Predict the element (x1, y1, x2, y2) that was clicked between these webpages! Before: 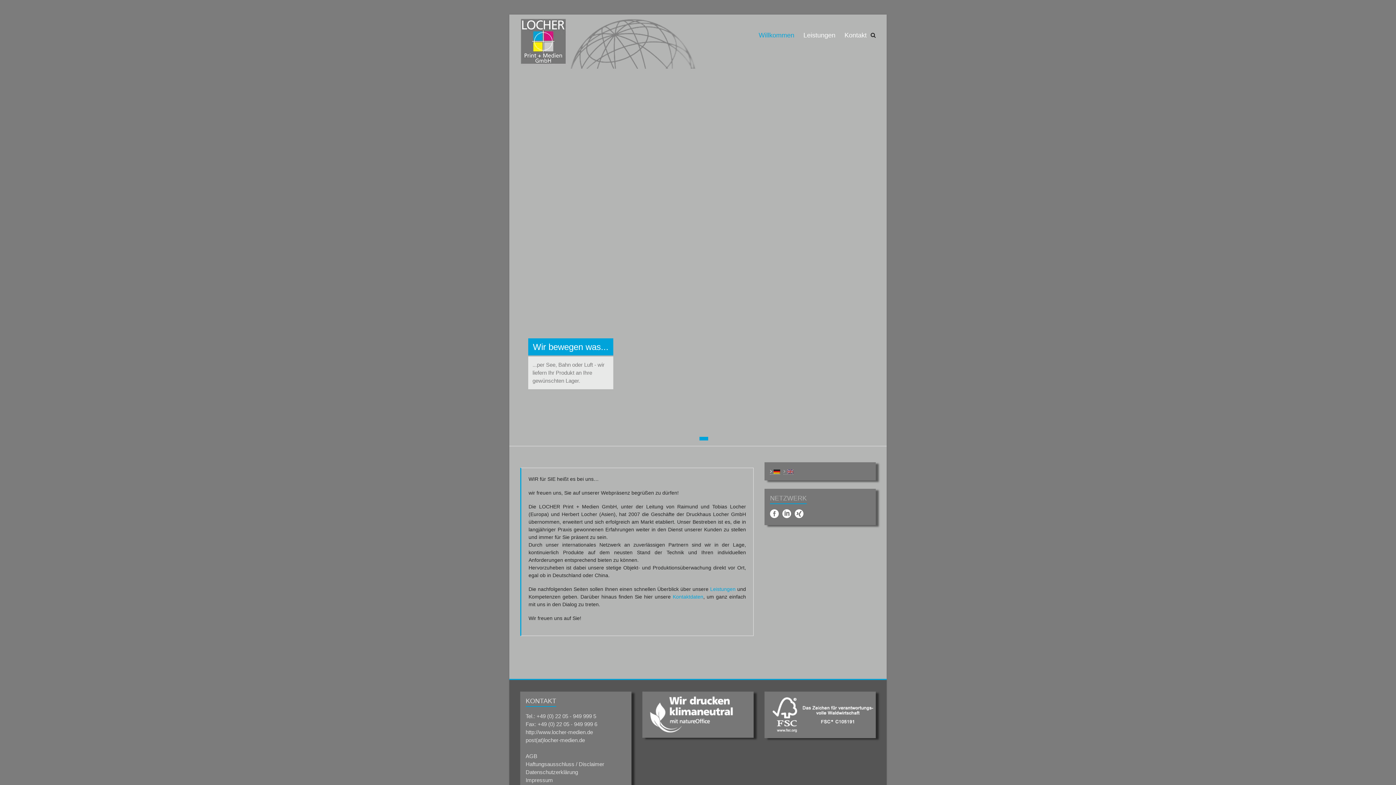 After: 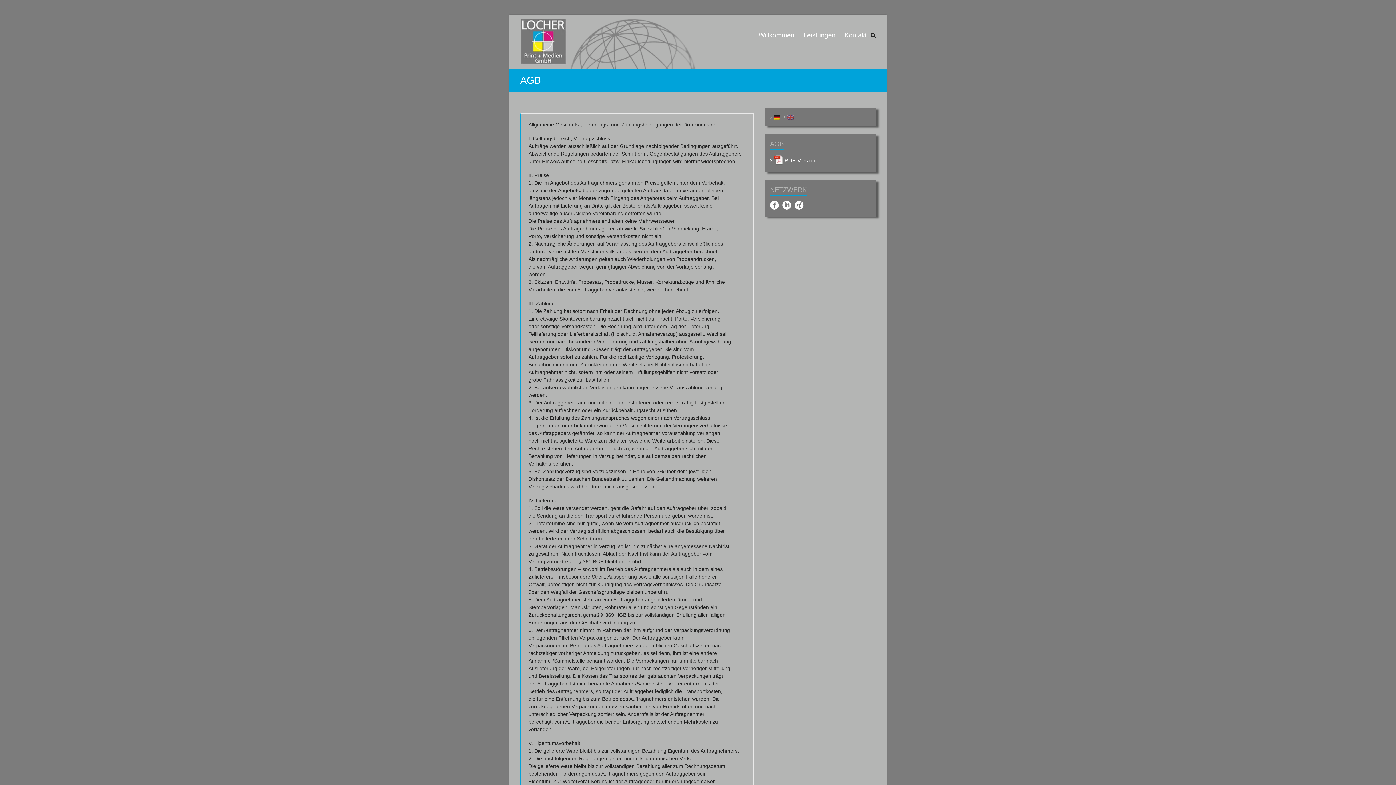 Action: label: AGB bbox: (525, 591, 537, 597)